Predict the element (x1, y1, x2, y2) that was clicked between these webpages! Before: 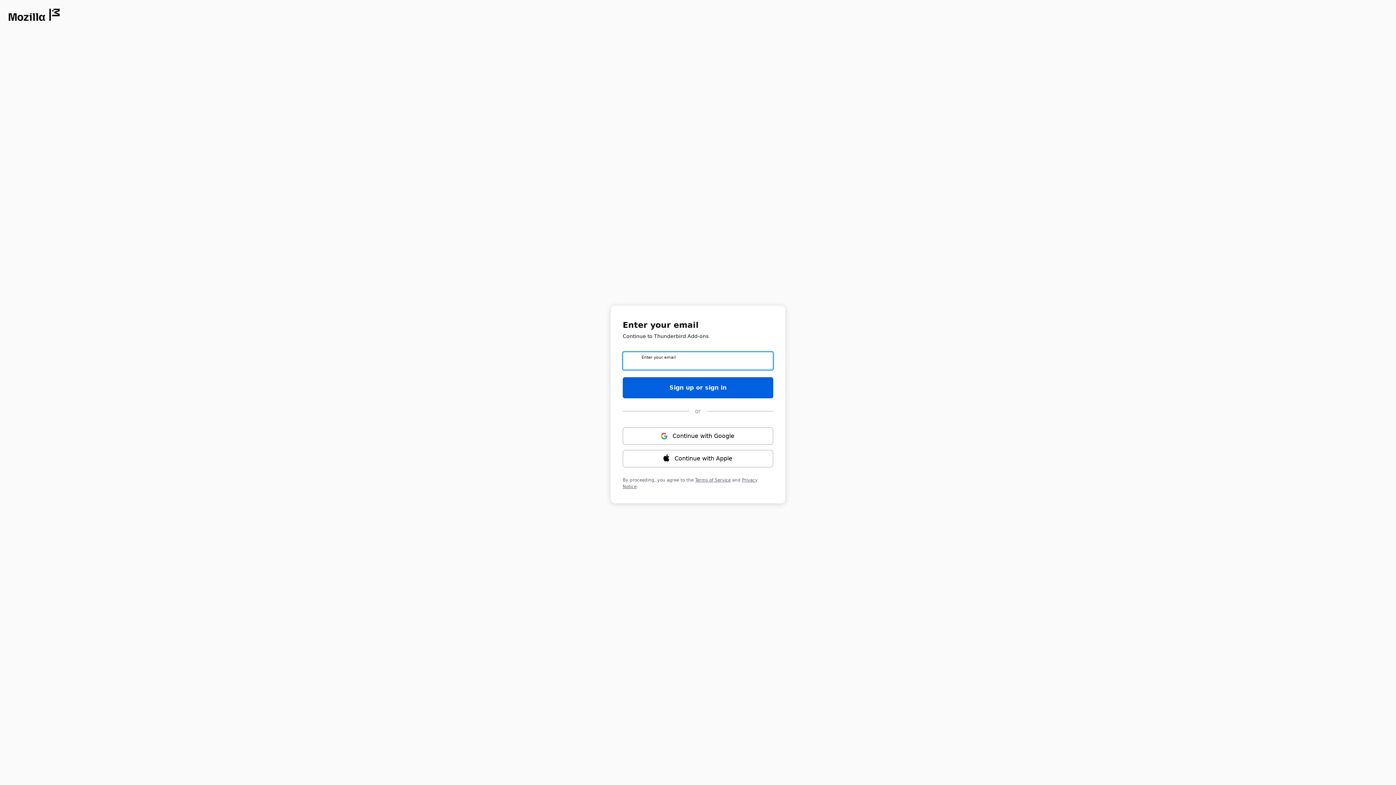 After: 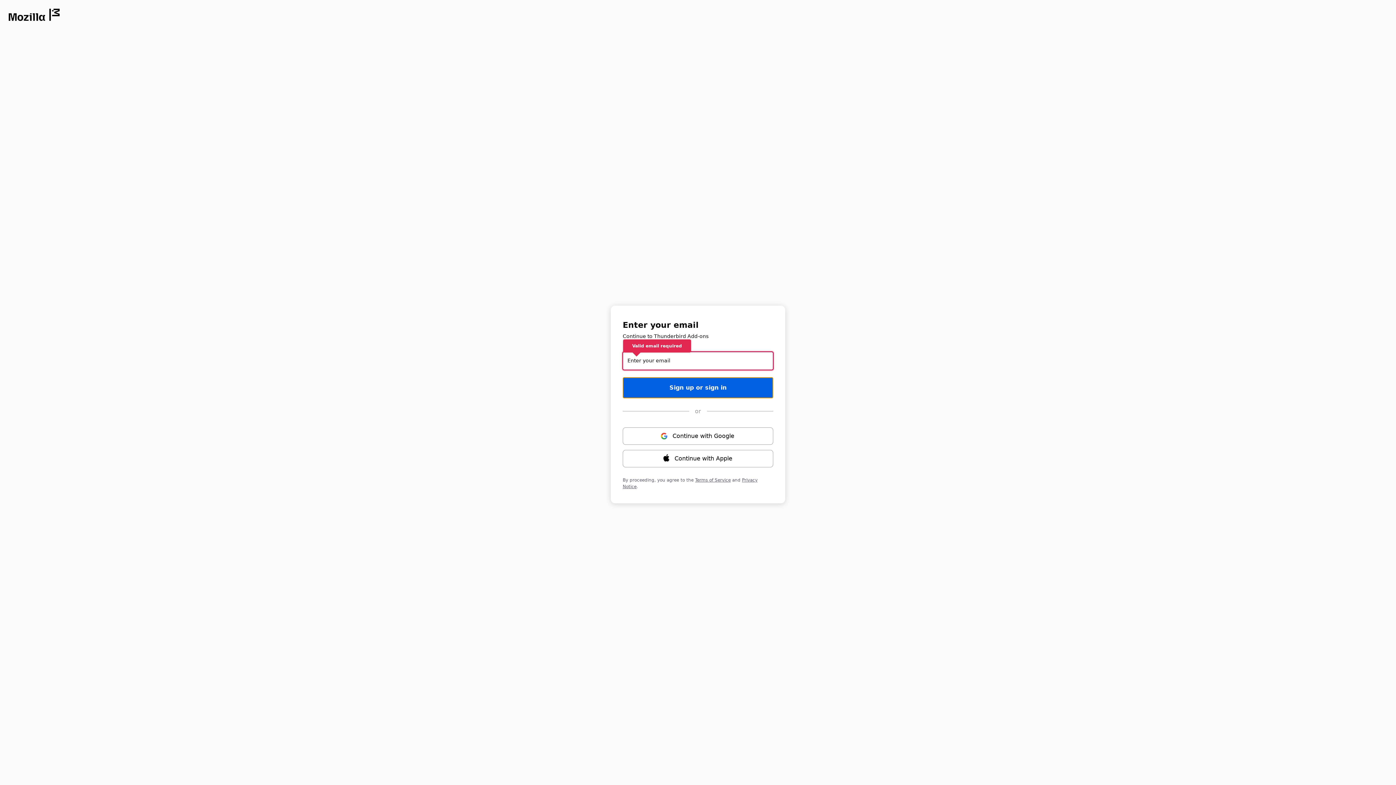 Action: bbox: (622, 377, 773, 398) label: Sign up or sign in